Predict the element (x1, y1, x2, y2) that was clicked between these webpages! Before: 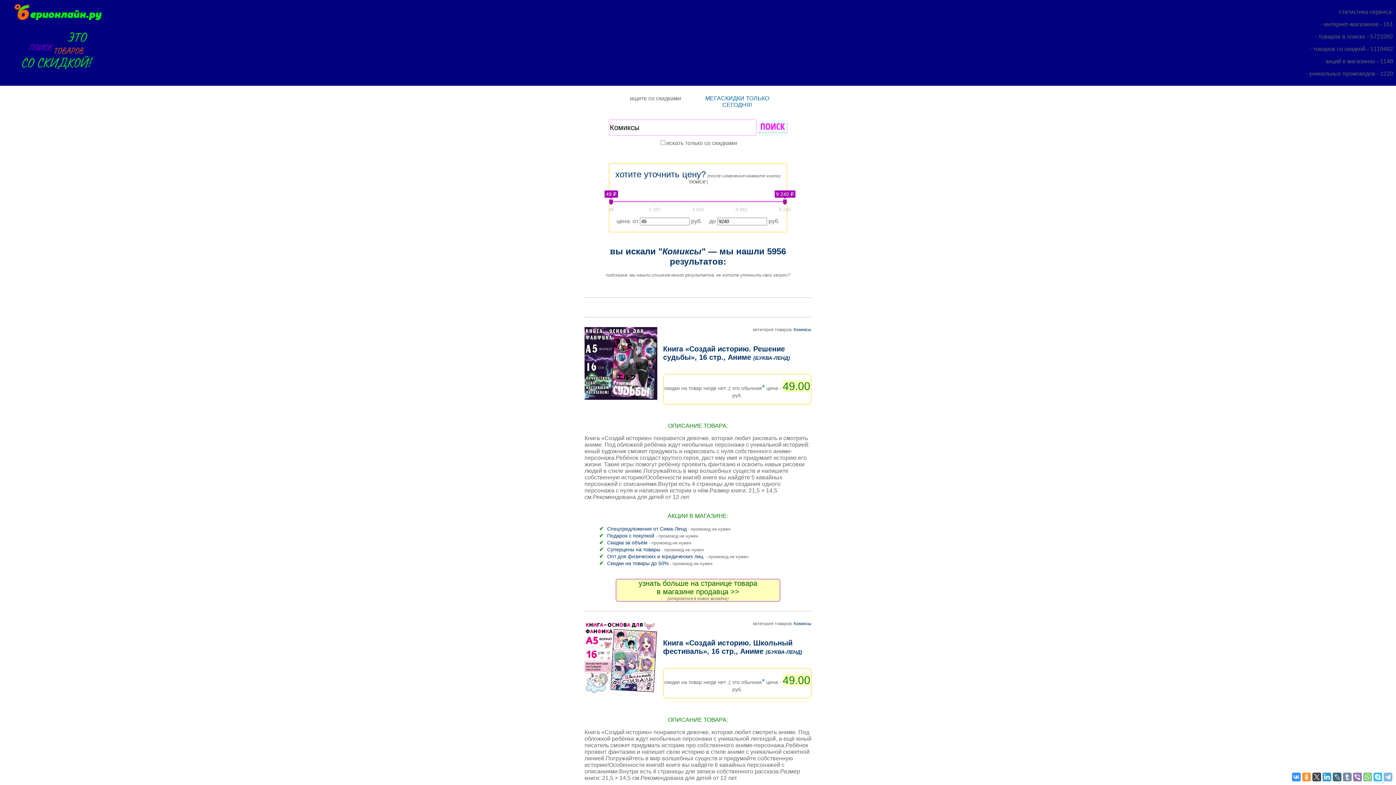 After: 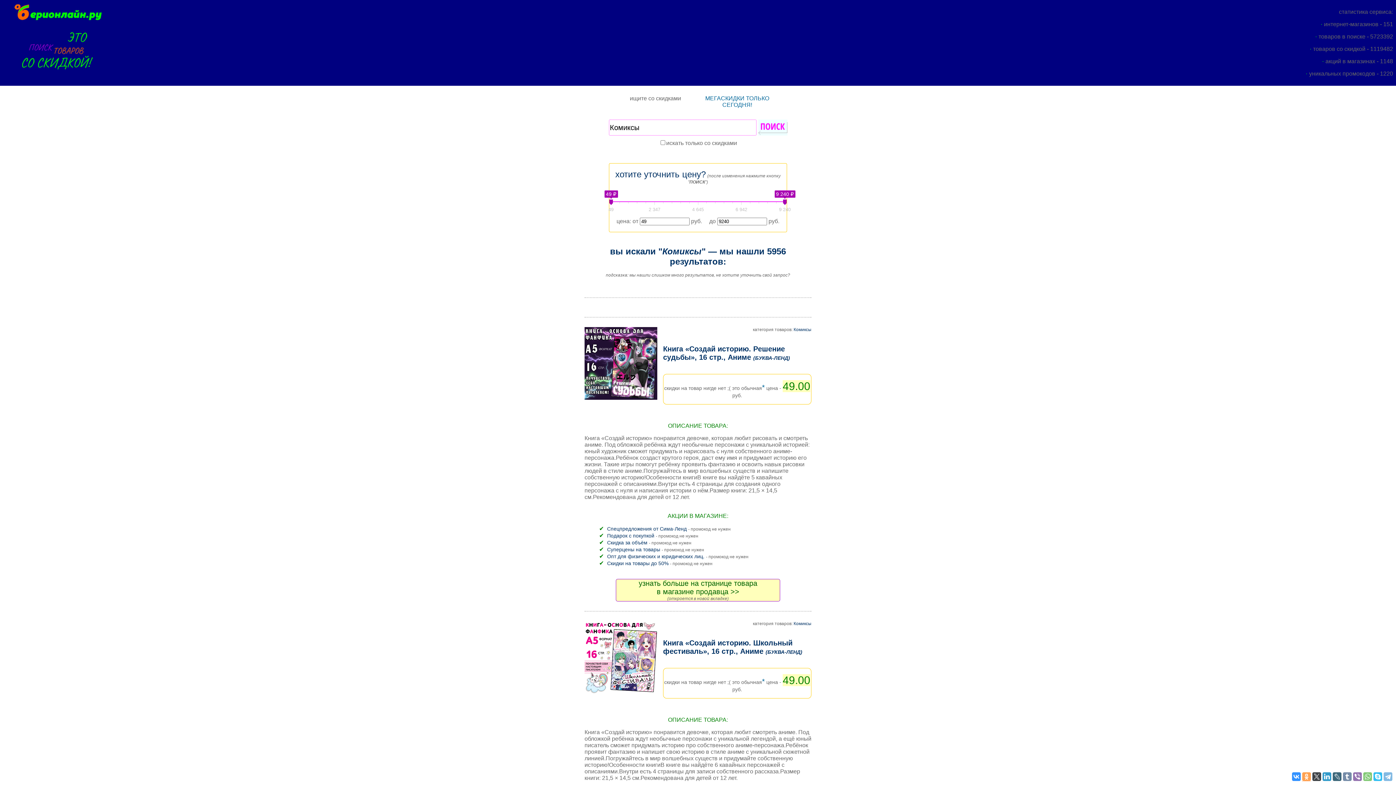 Action: bbox: (1302, 773, 1311, 781)